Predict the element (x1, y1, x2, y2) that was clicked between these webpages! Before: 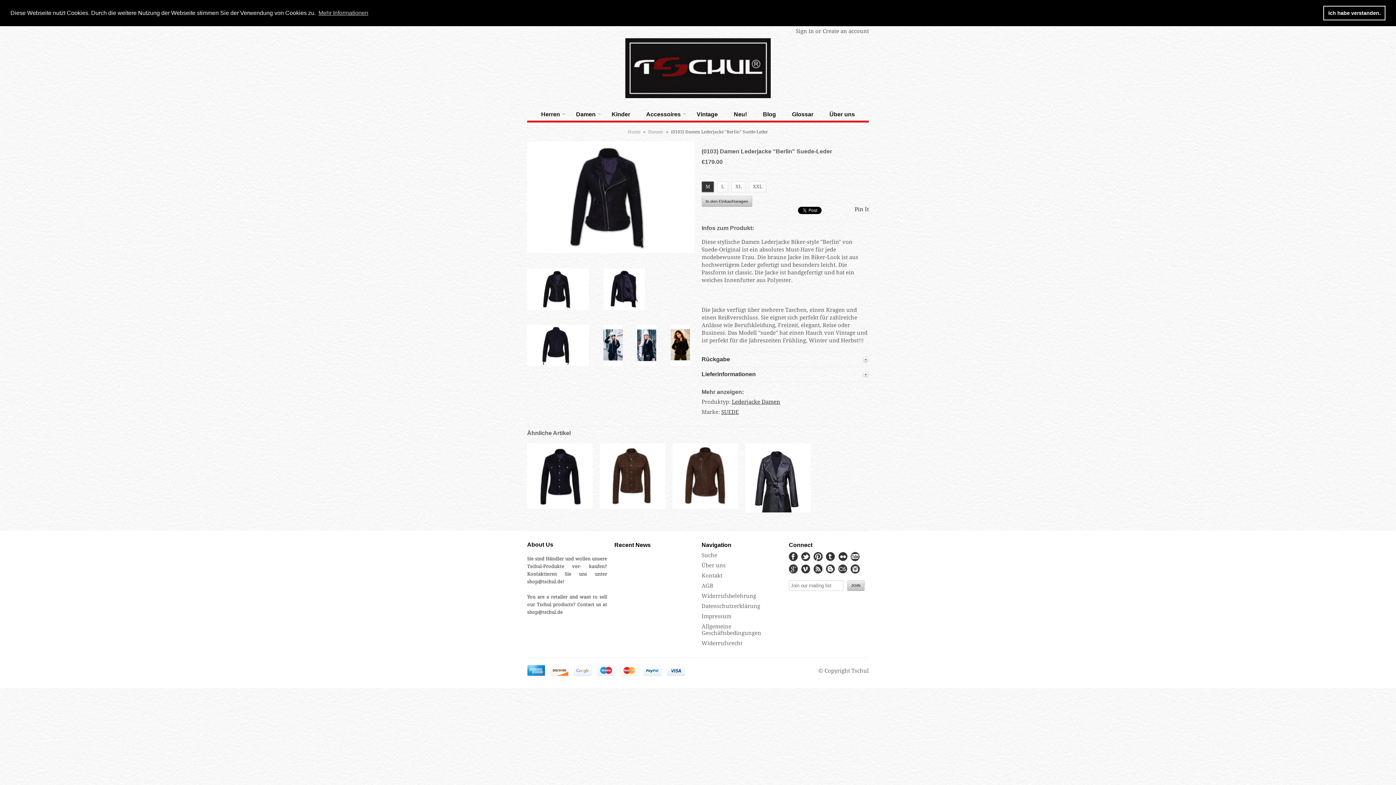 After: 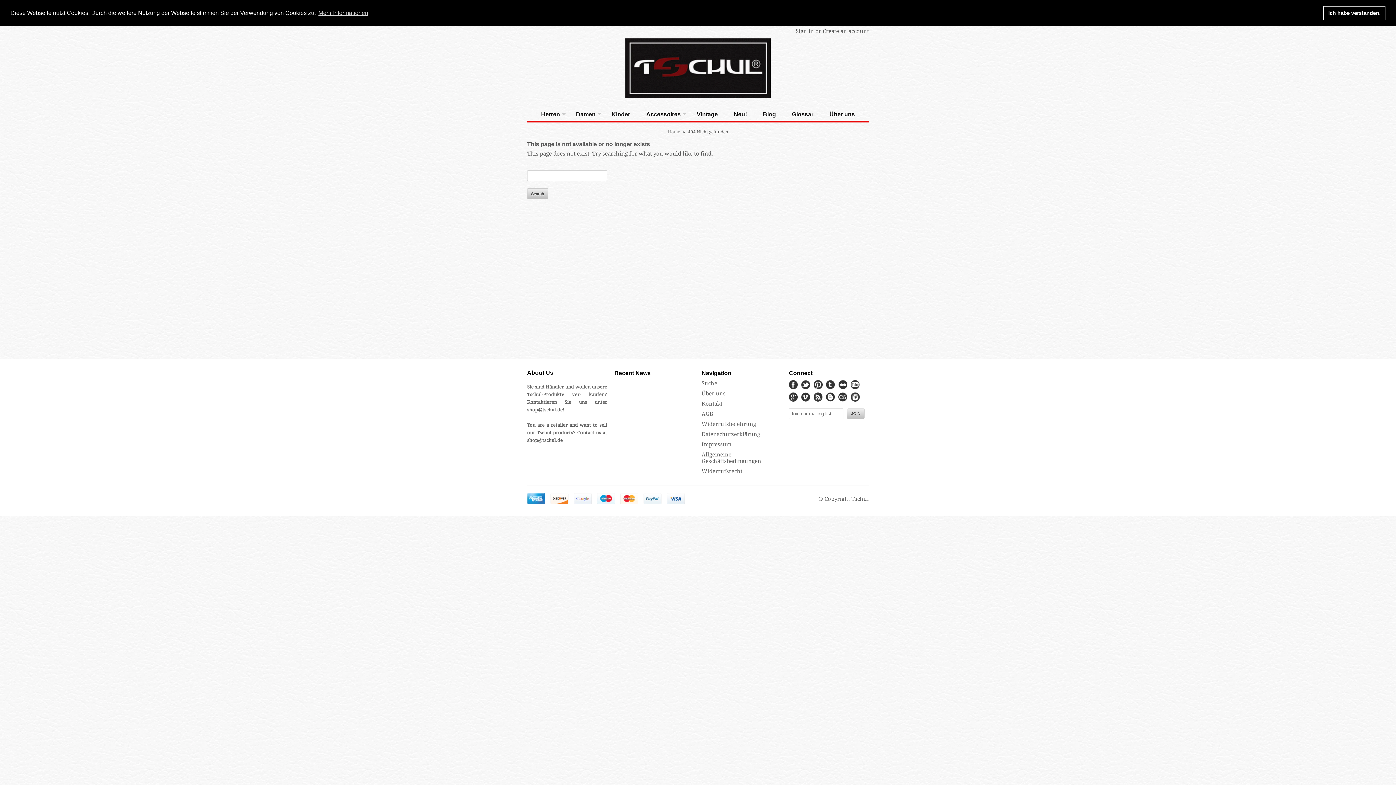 Action: bbox: (826, 570, 837, 576)